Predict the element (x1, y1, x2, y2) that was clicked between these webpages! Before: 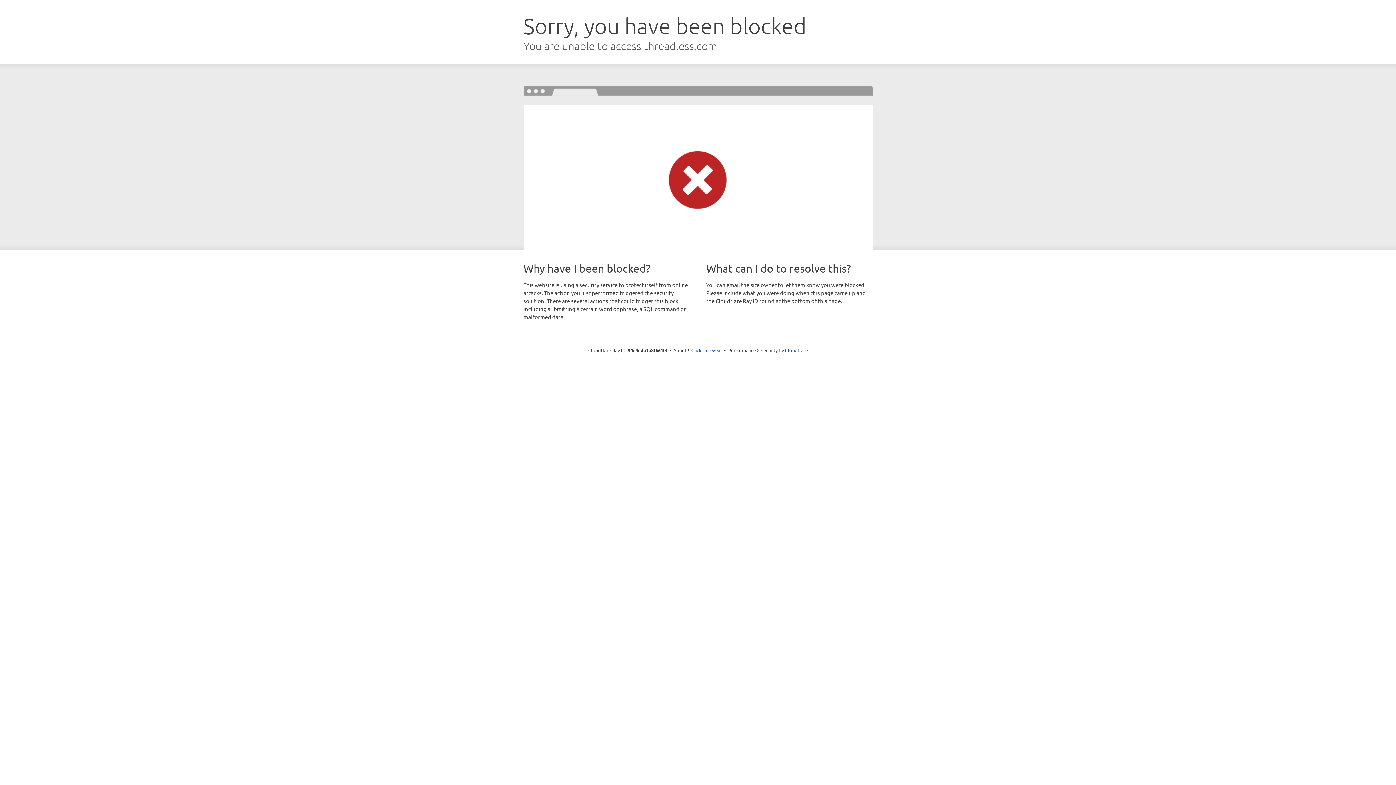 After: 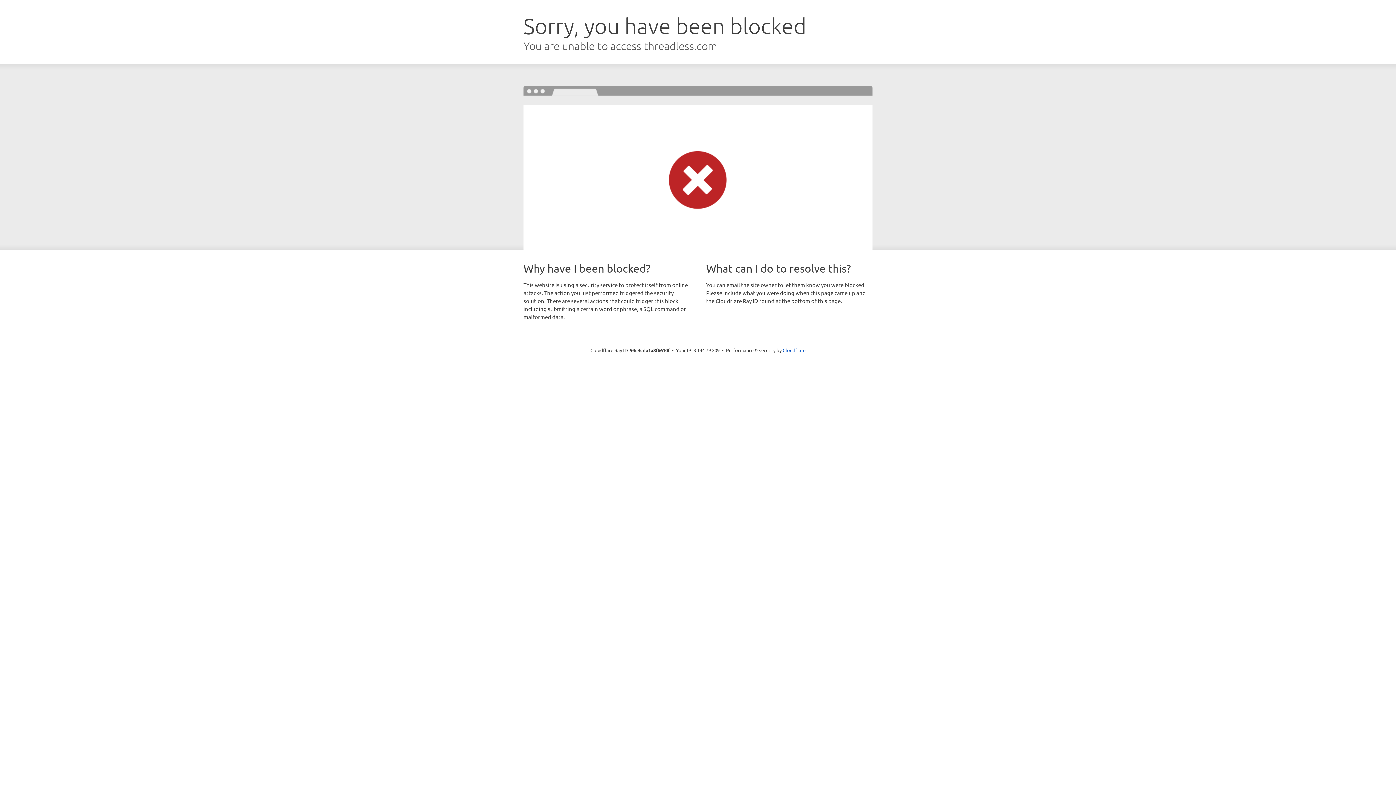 Action: bbox: (691, 346, 722, 353) label: Click to reveal